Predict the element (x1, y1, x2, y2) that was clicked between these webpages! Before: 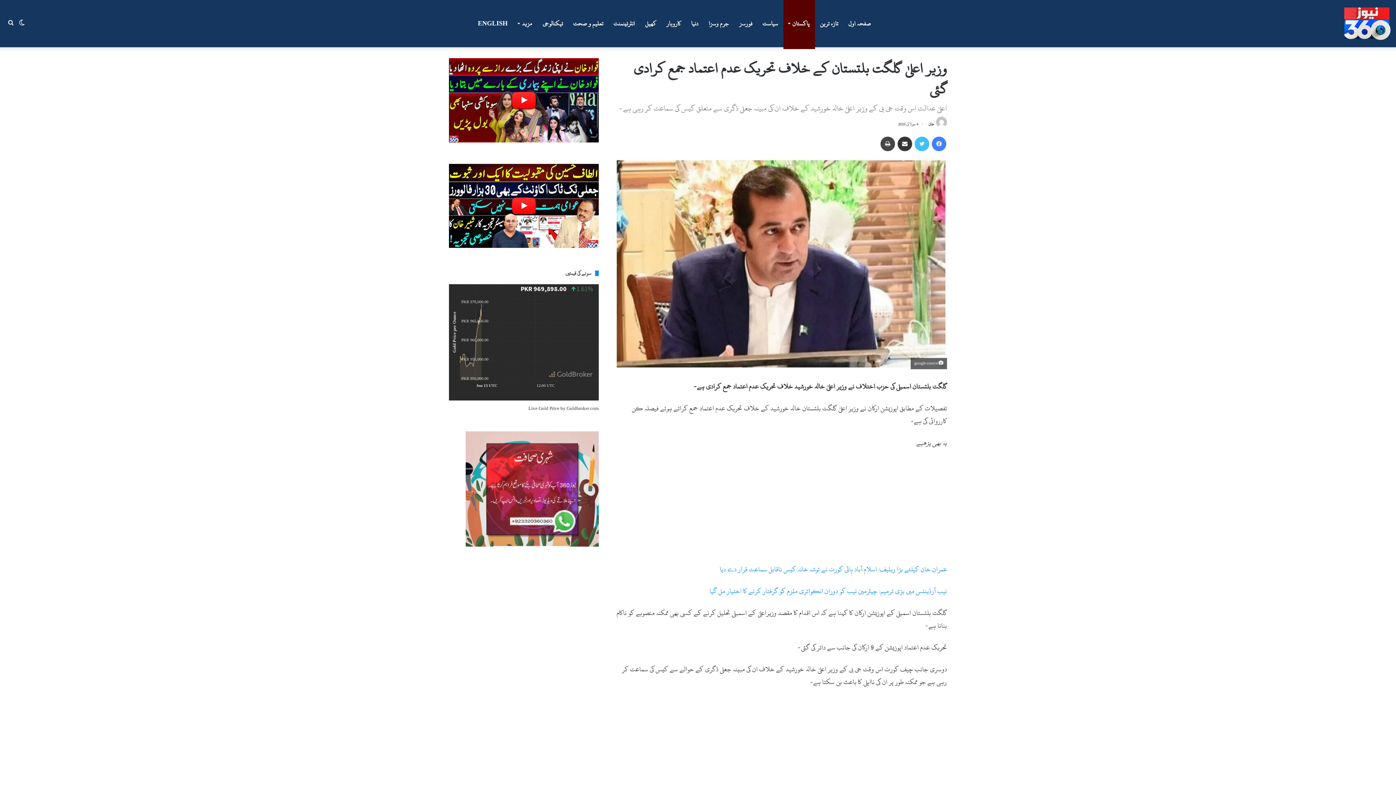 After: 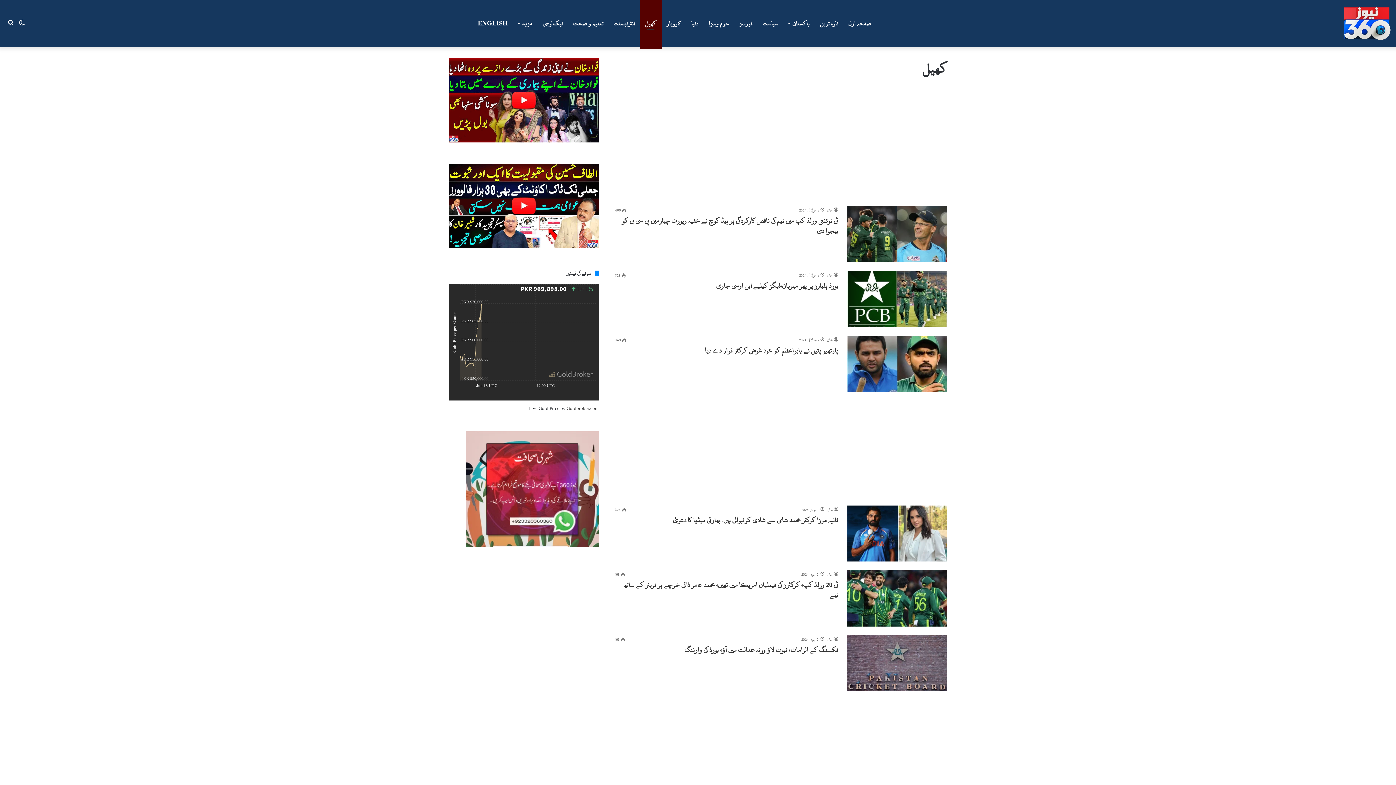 Action: label: کھیل bbox: (640, 0, 661, 47)